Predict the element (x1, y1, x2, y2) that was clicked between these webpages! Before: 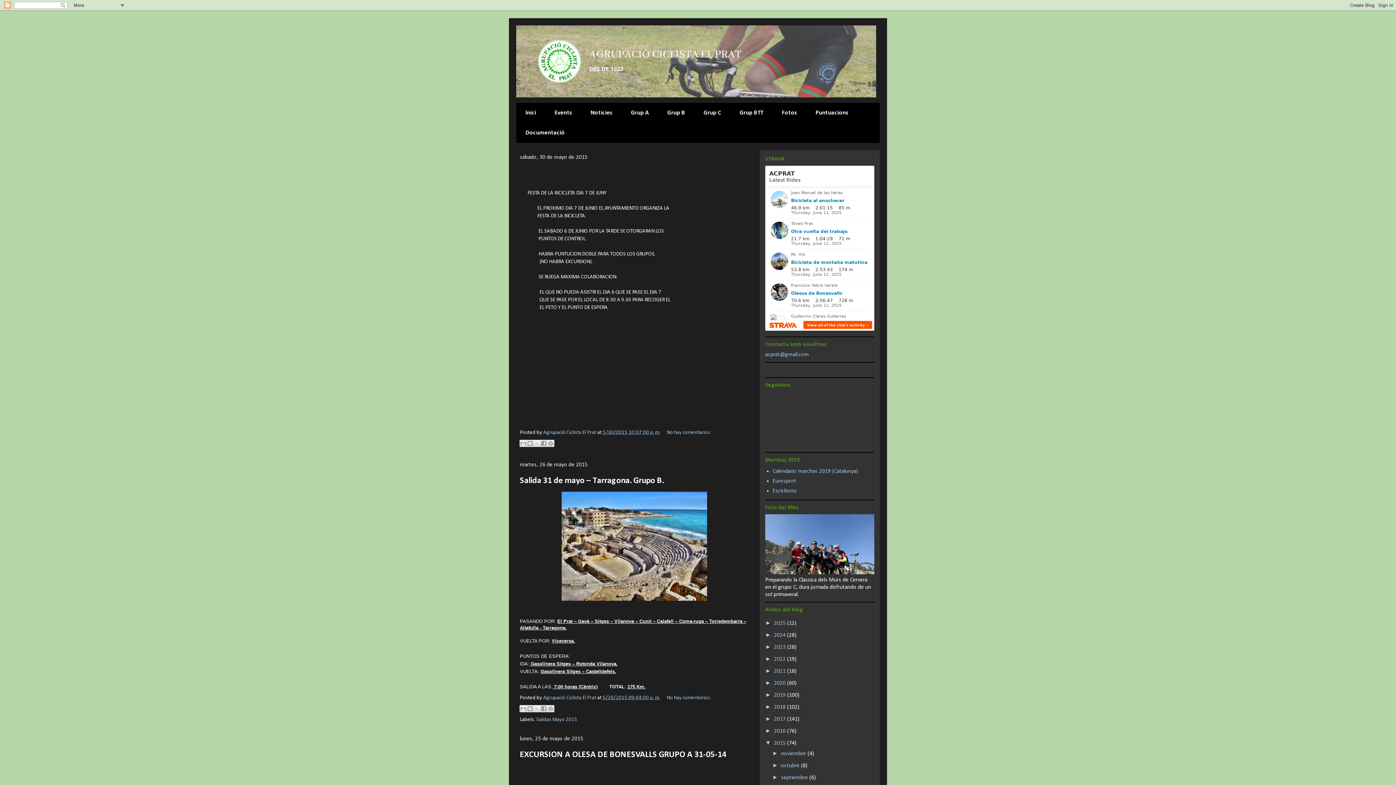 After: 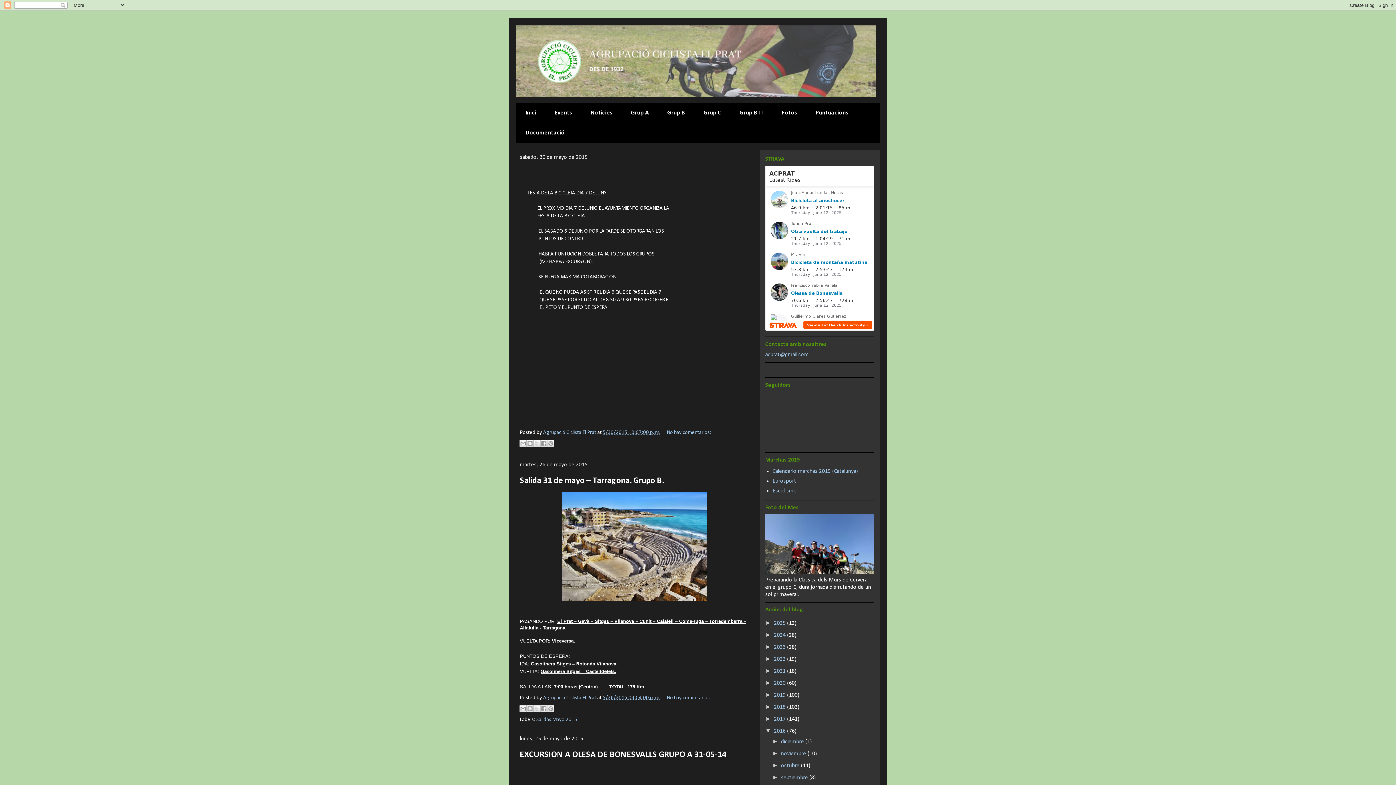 Action: label: ►   bbox: (765, 728, 774, 734)